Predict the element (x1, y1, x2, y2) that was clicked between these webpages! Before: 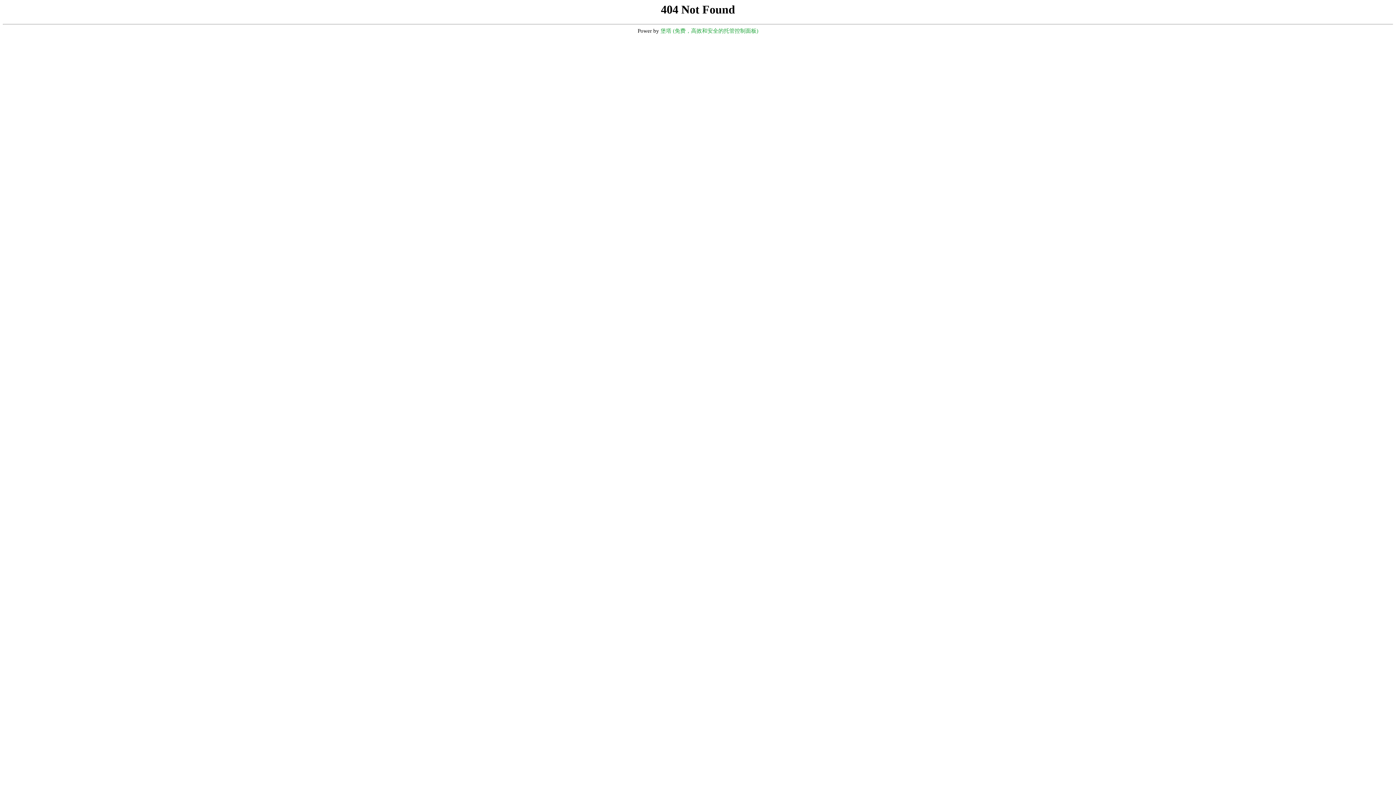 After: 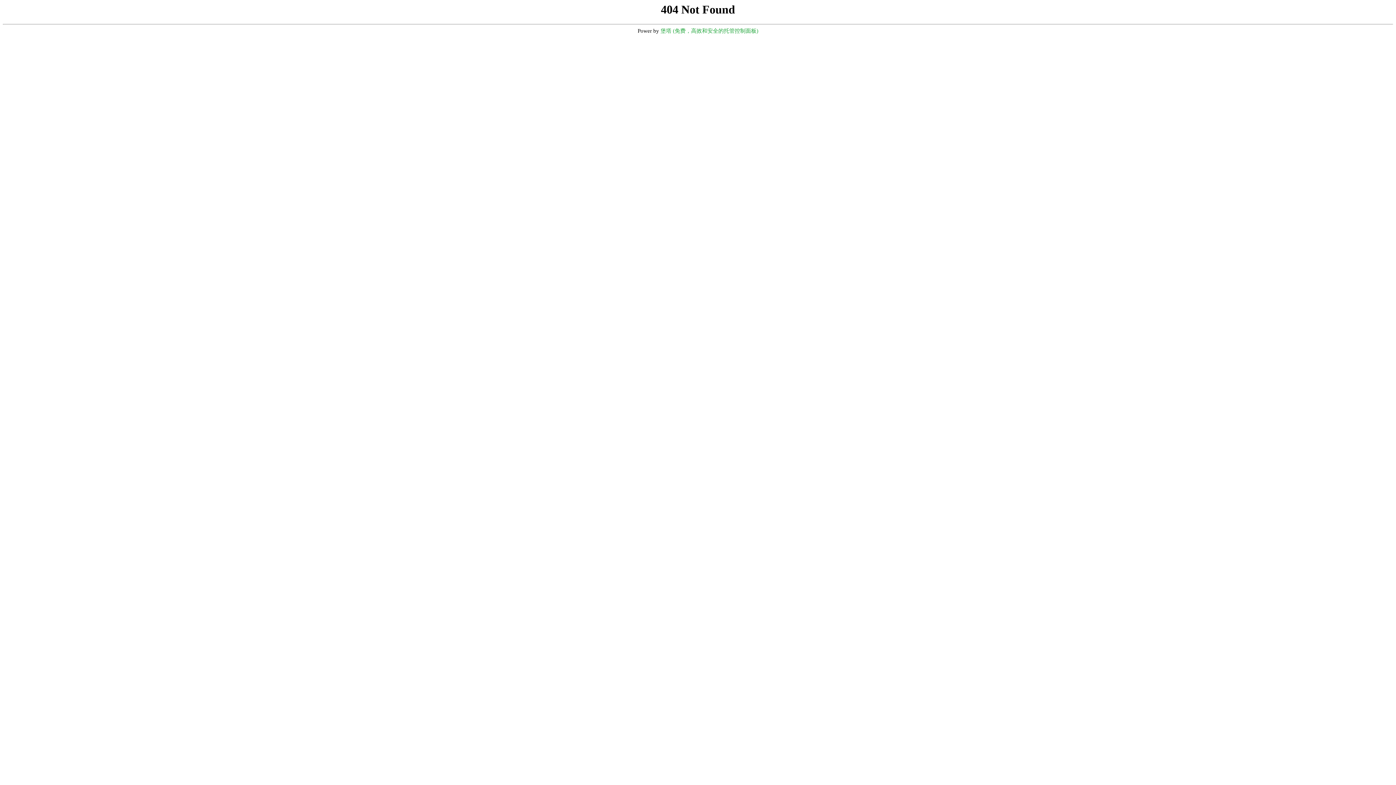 Action: label: 堡塔 (免费，高效和安全的托管控制面板) bbox: (660, 28, 758, 33)